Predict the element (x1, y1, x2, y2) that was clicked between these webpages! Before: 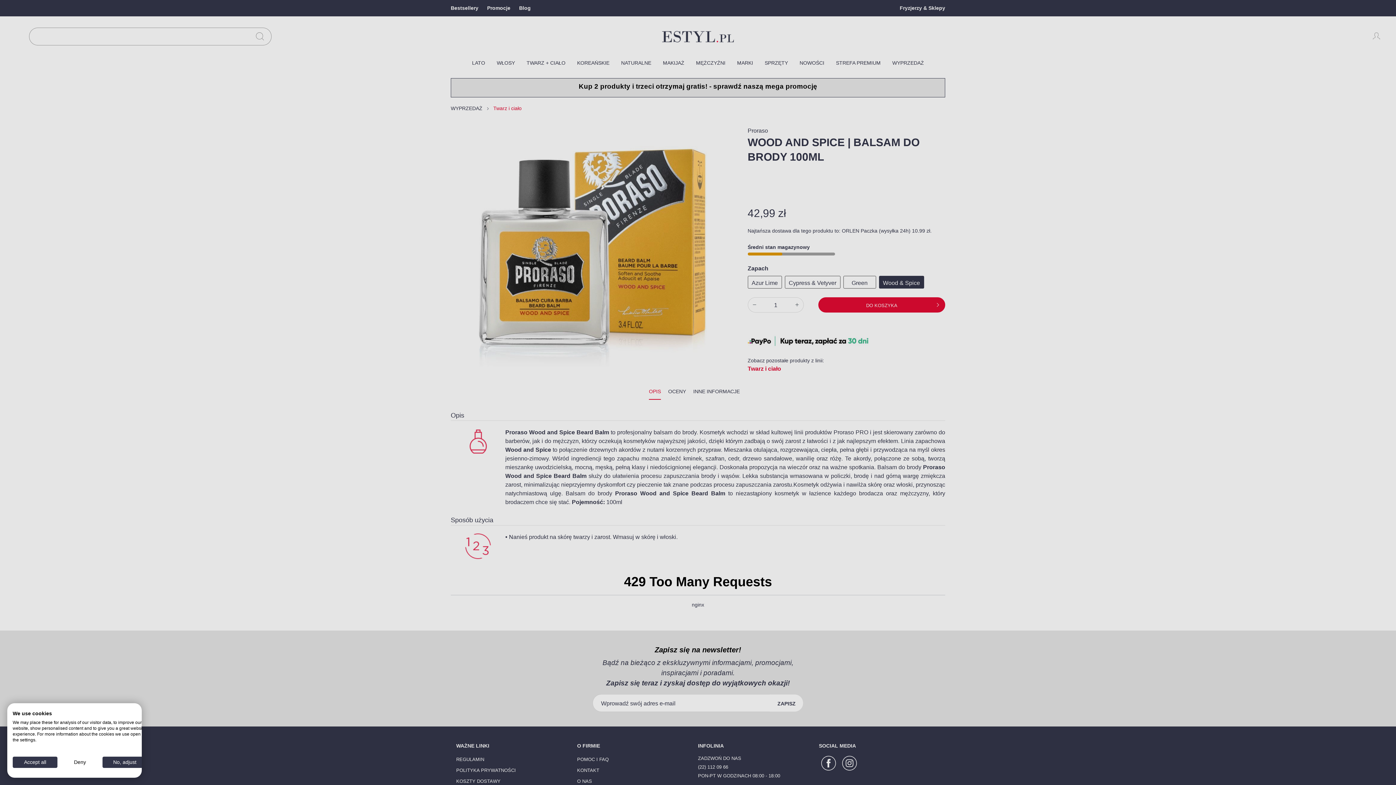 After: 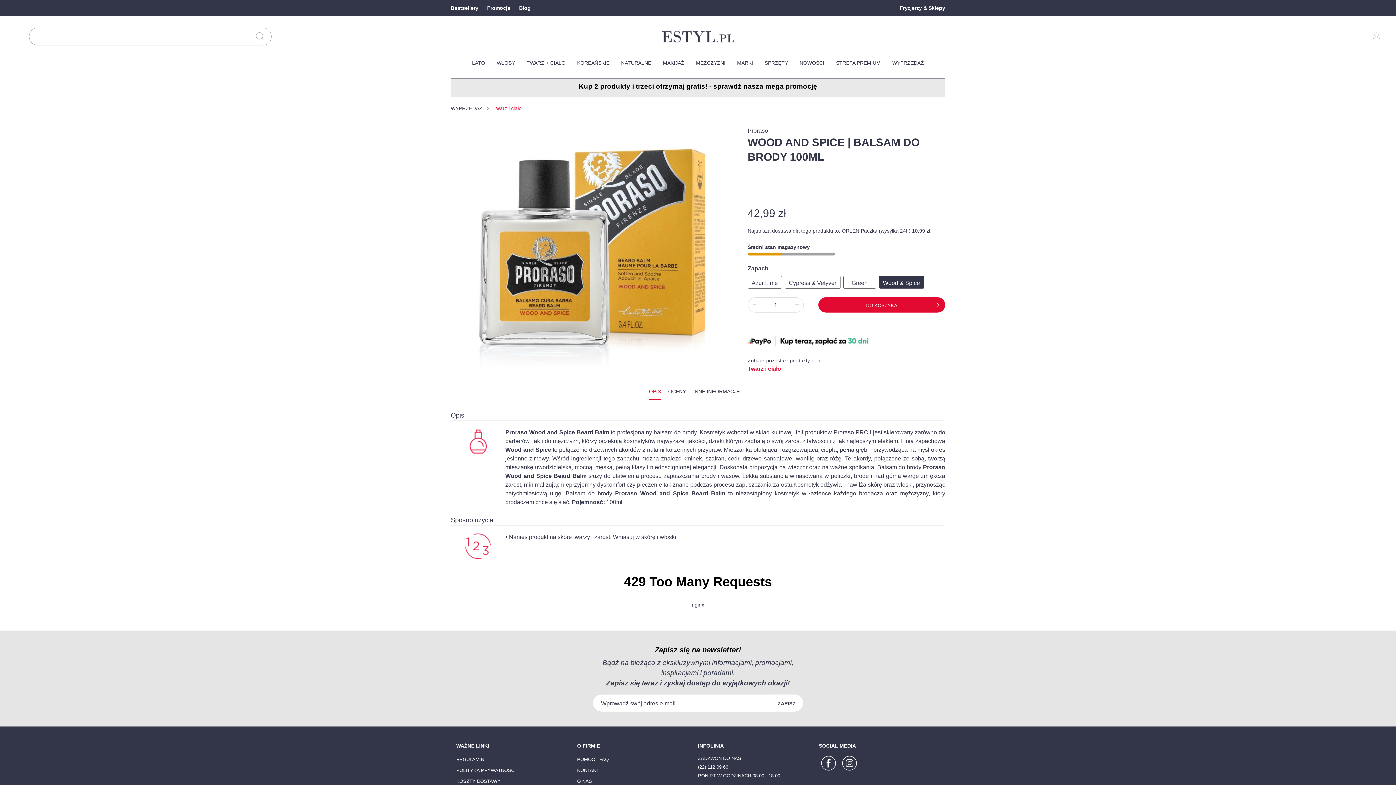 Action: bbox: (12, 757, 57, 768) label: Accept all cookies